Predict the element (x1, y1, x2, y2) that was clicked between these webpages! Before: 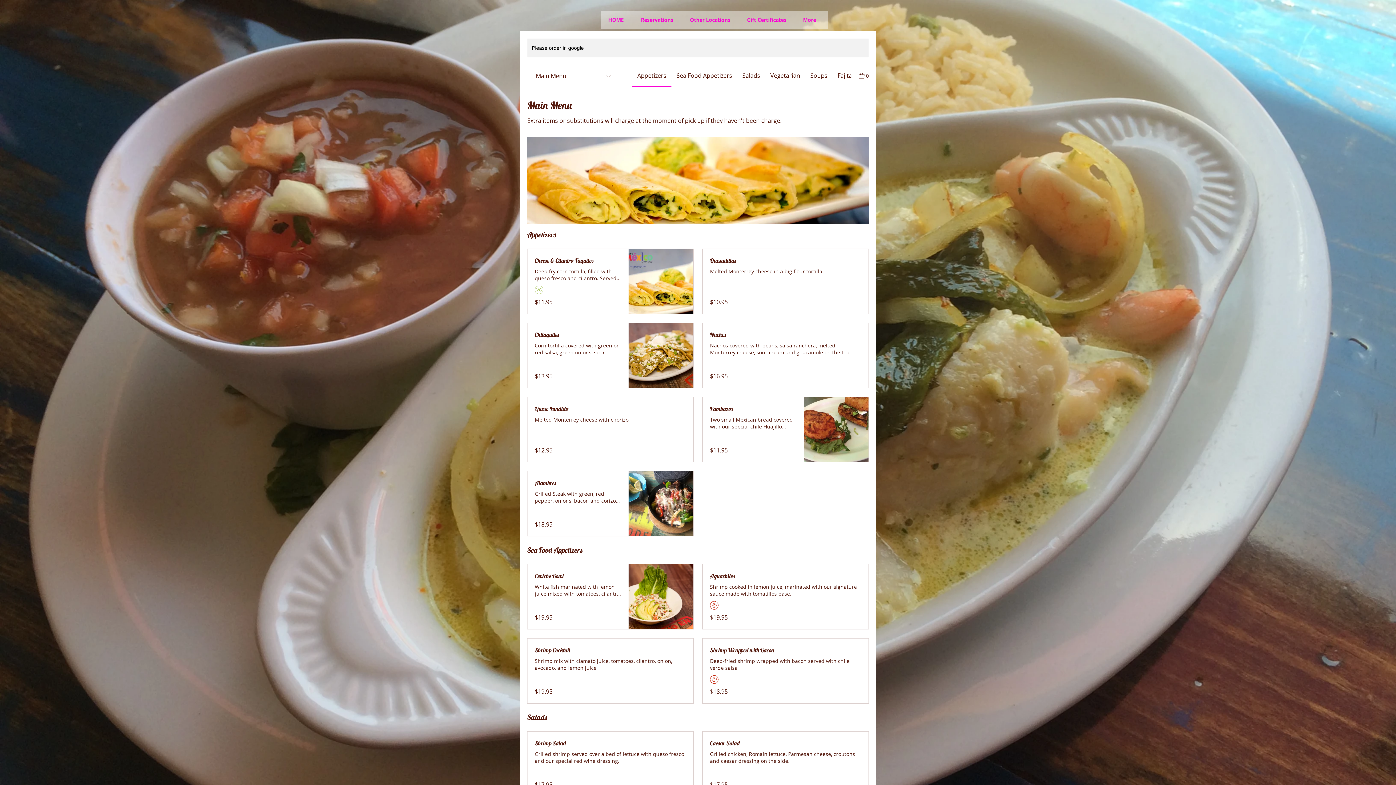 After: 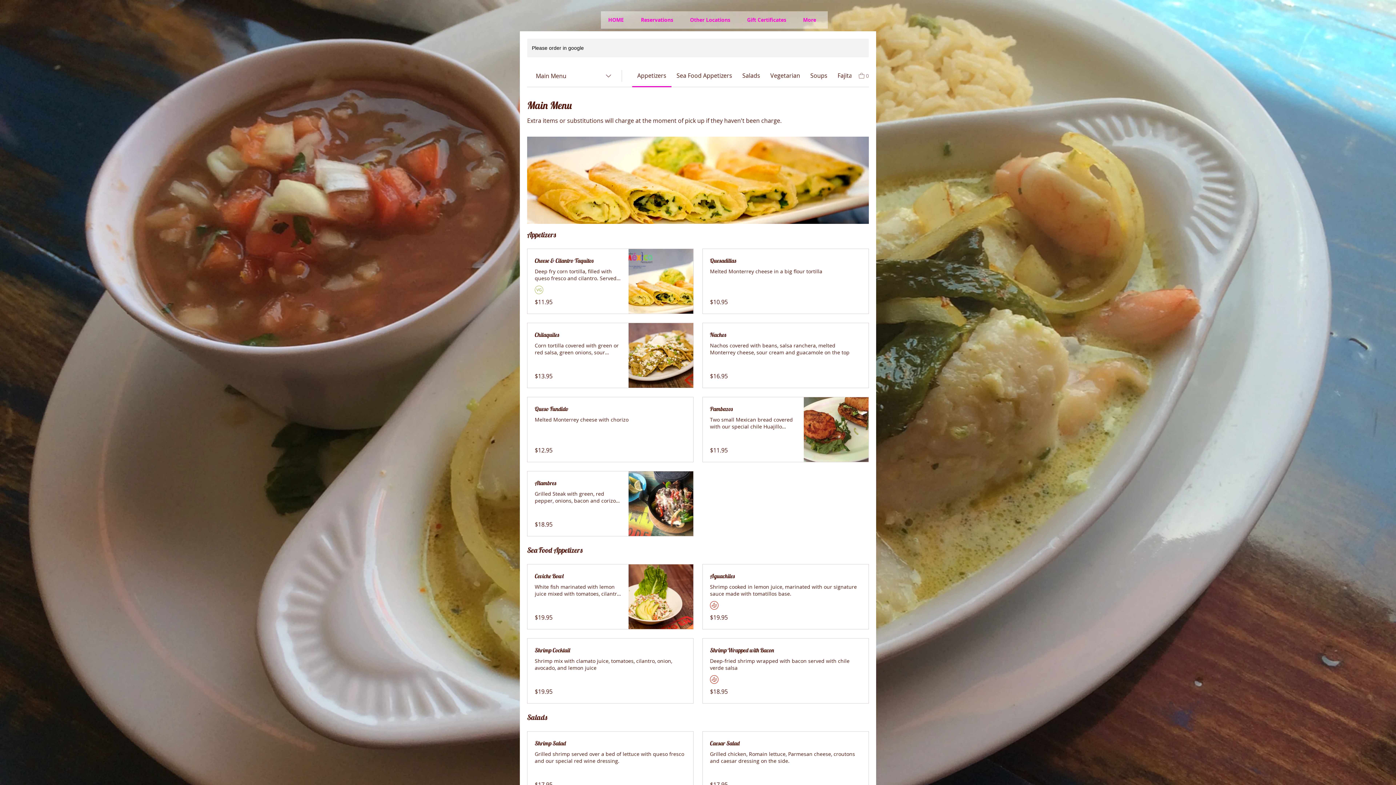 Action: label: 瀏覽購物車 bbox: (858, 69, 869, 80)